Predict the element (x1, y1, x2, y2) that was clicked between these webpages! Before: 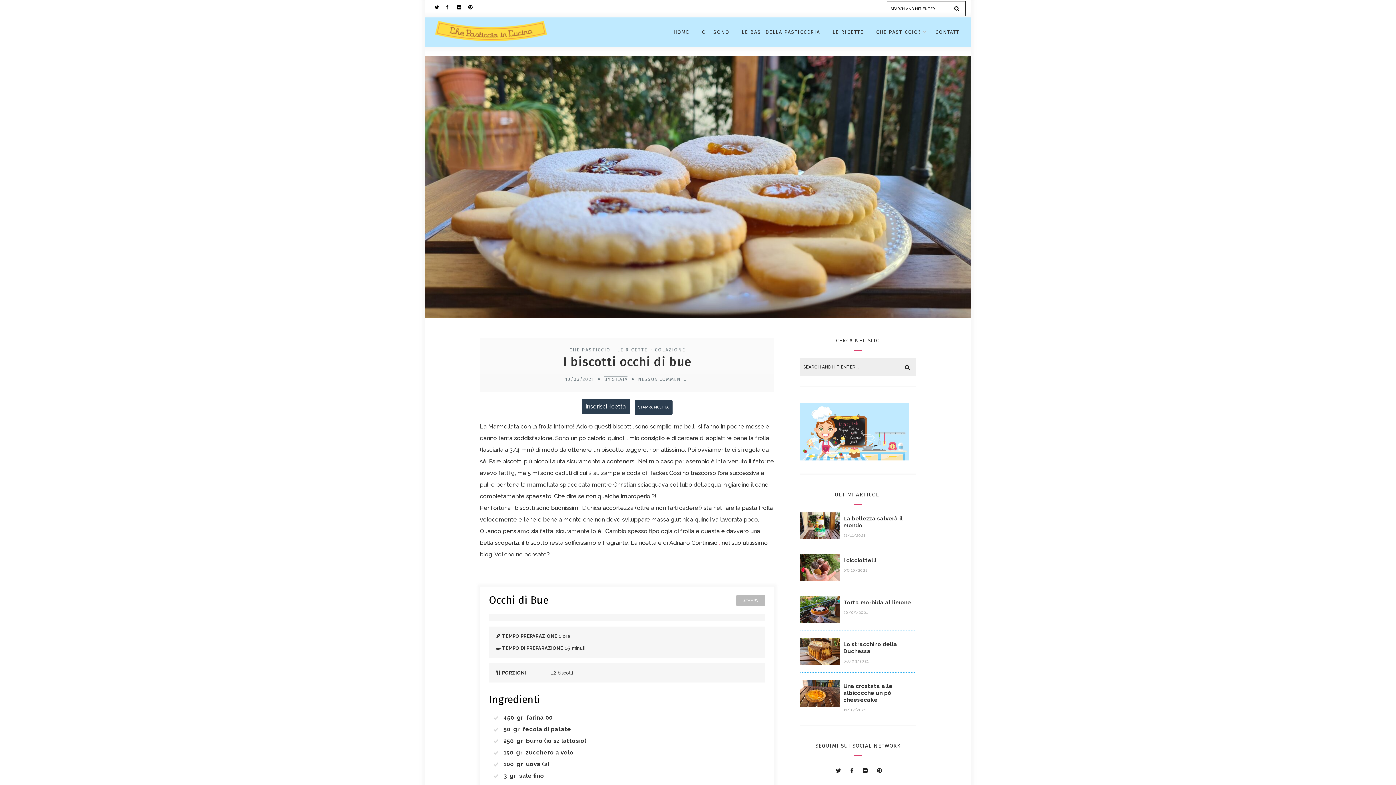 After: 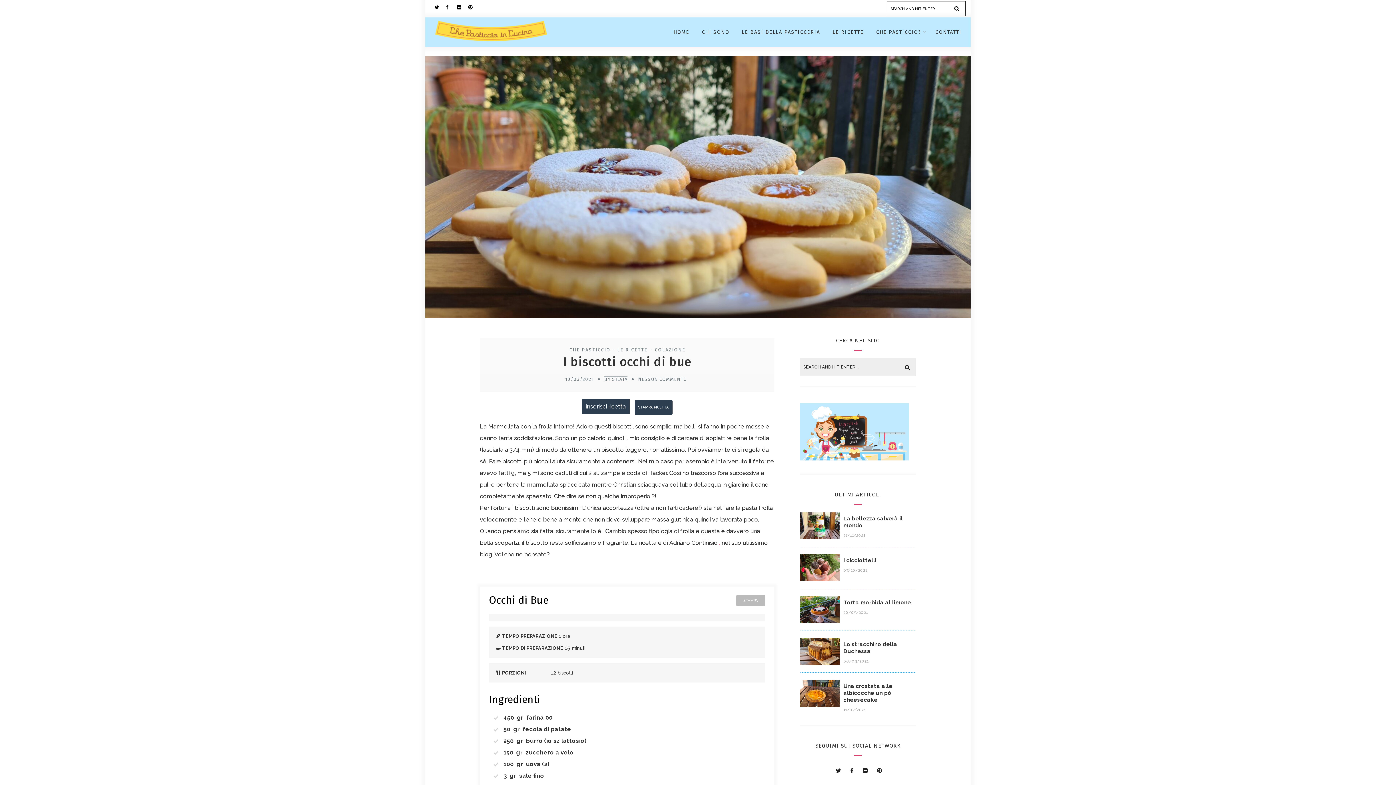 Action: bbox: (457, 0, 468, 14)